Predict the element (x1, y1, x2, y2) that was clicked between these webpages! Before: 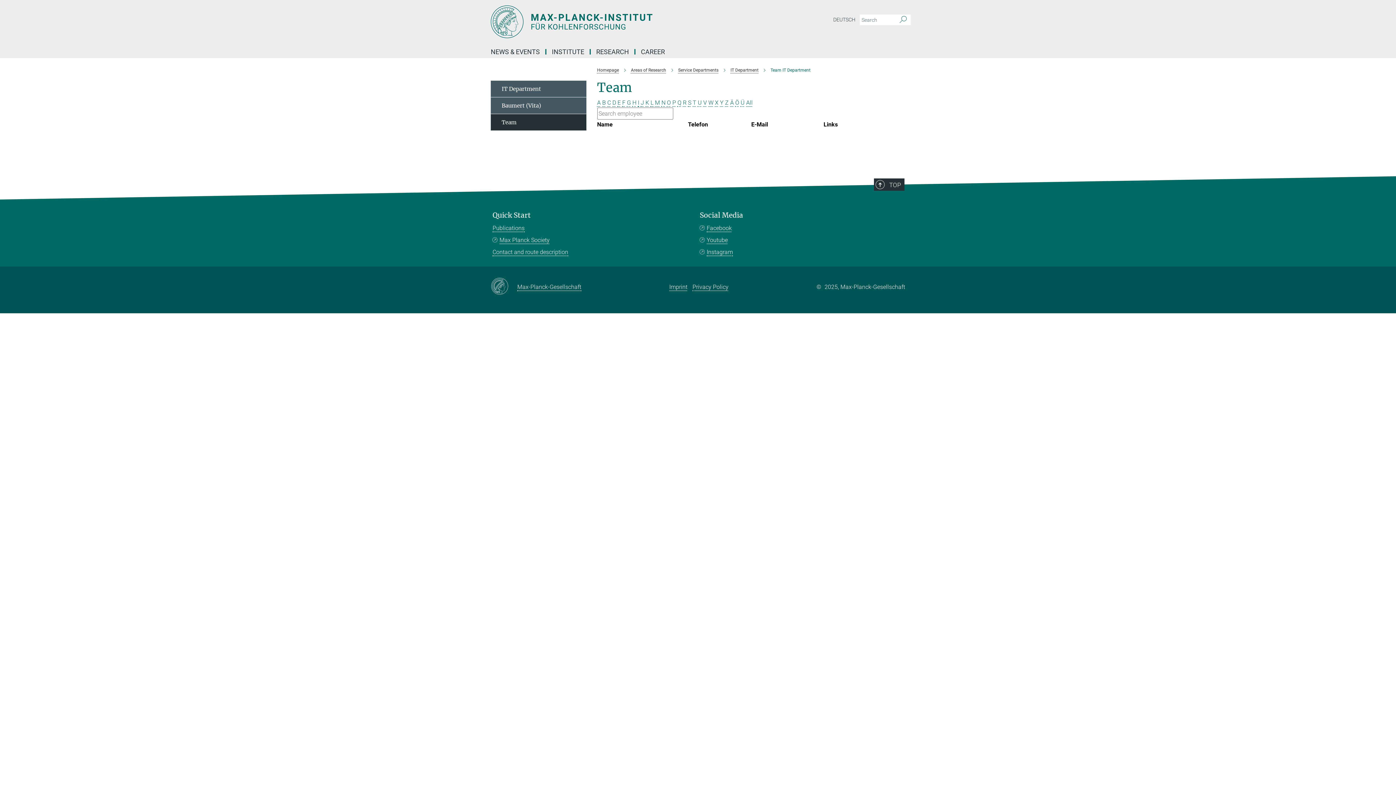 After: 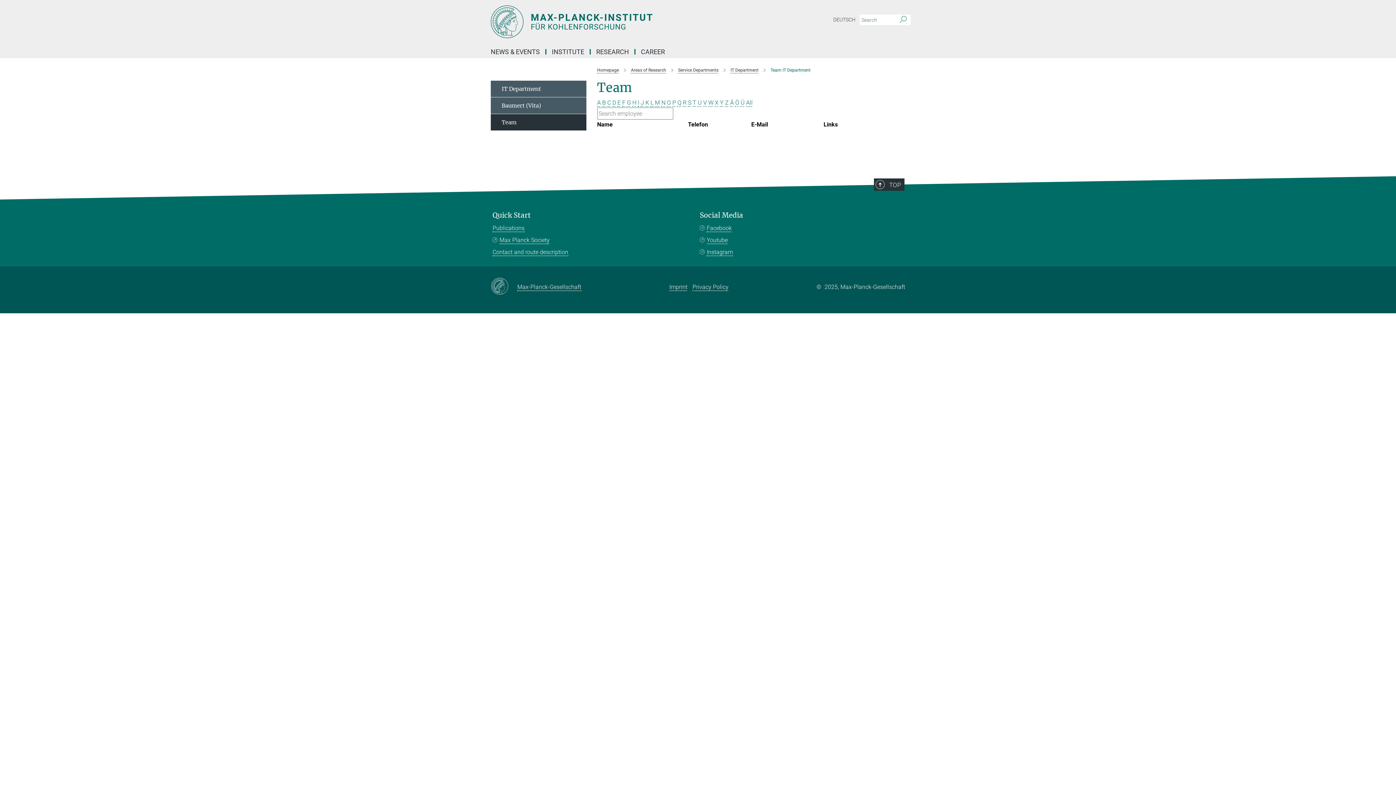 Action: bbox: (720, 99, 723, 106) label: Y